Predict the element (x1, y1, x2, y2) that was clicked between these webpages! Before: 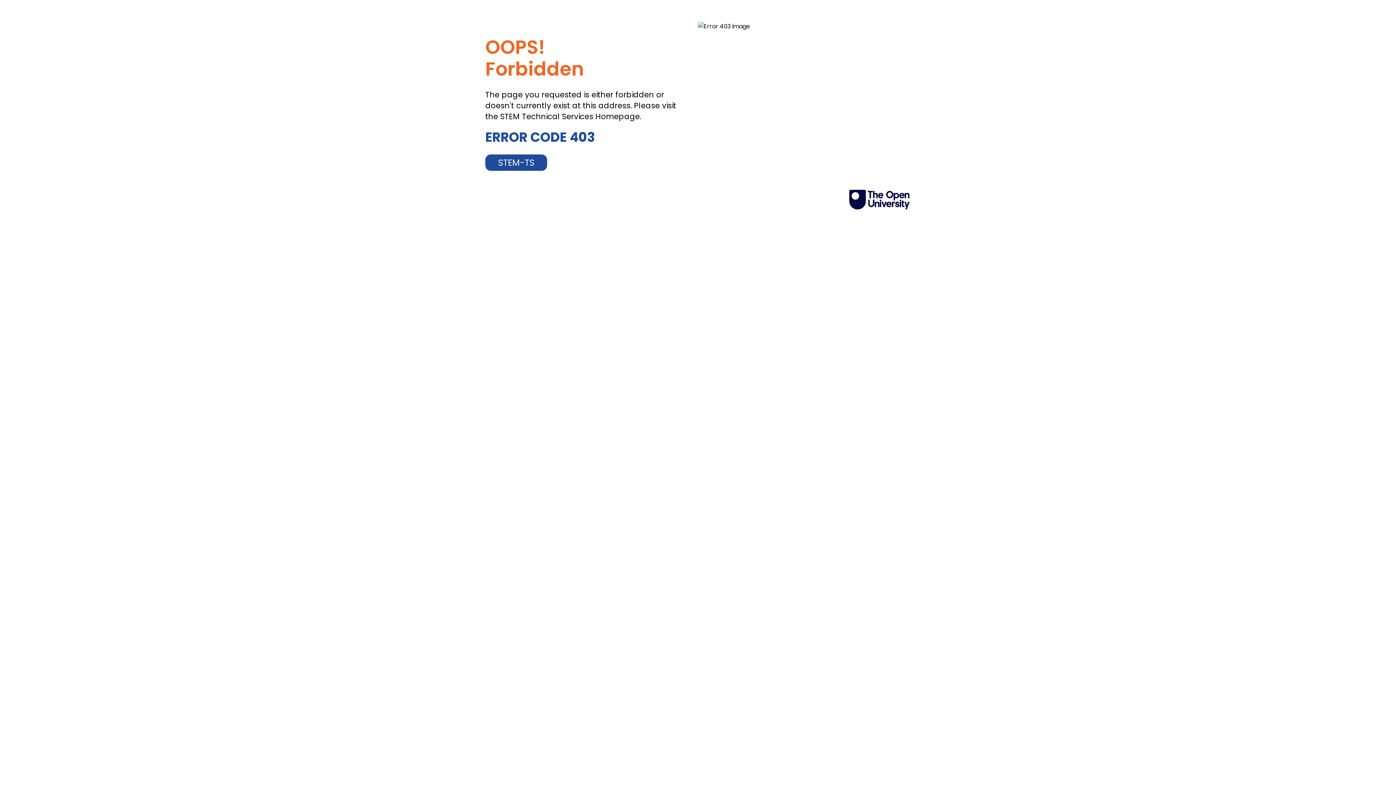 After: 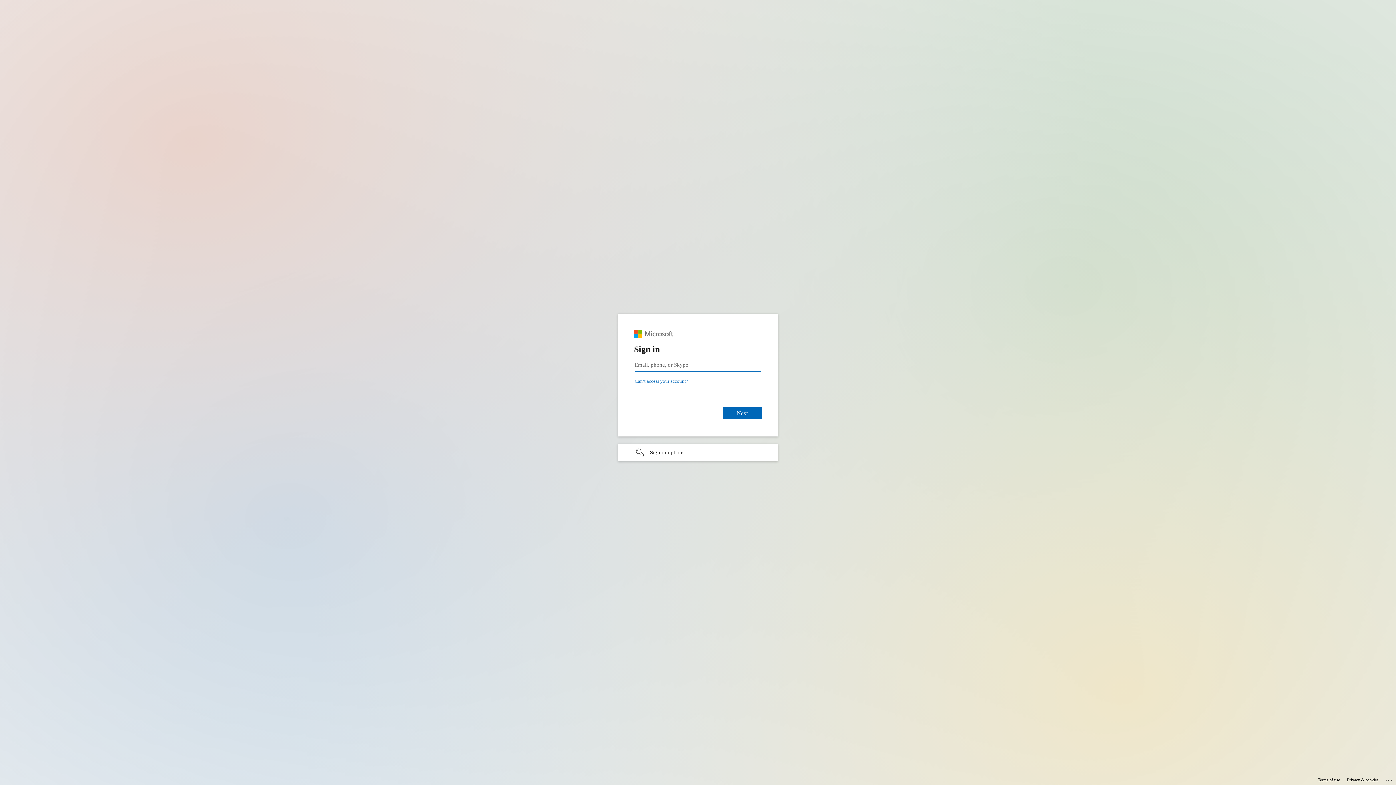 Action: bbox: (485, 154, 547, 170) label: STEM-TS